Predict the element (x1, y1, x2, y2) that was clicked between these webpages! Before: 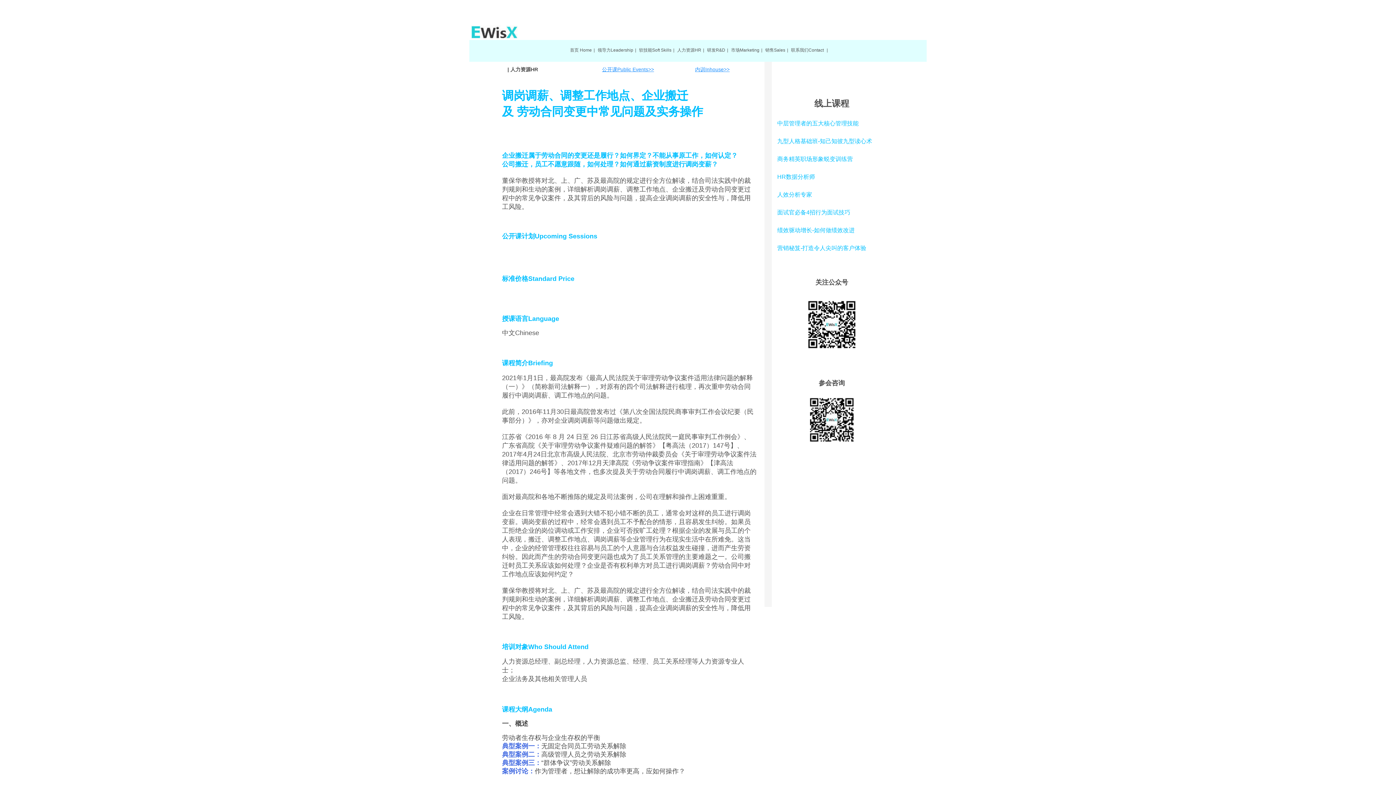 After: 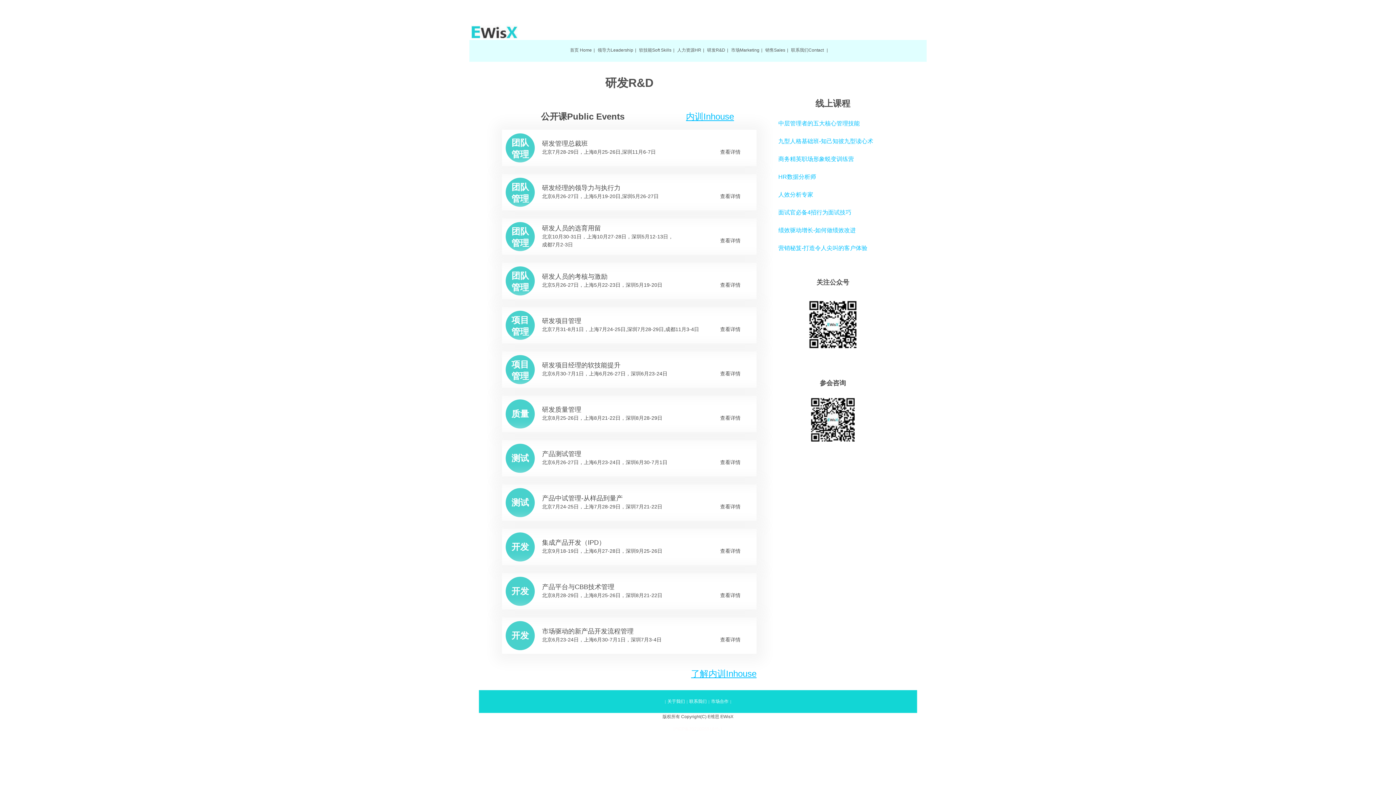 Action: bbox: (707, 47, 725, 52) label: 研发R&D